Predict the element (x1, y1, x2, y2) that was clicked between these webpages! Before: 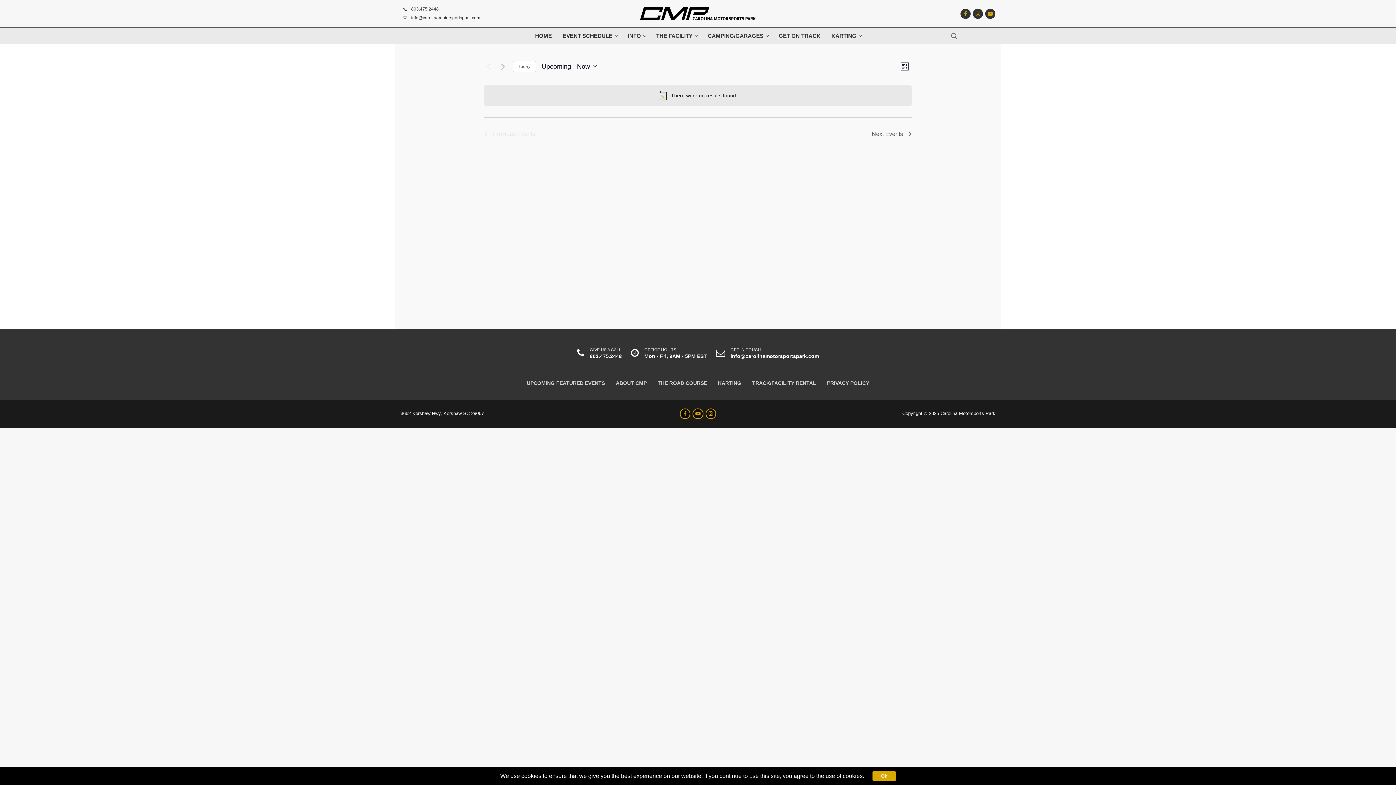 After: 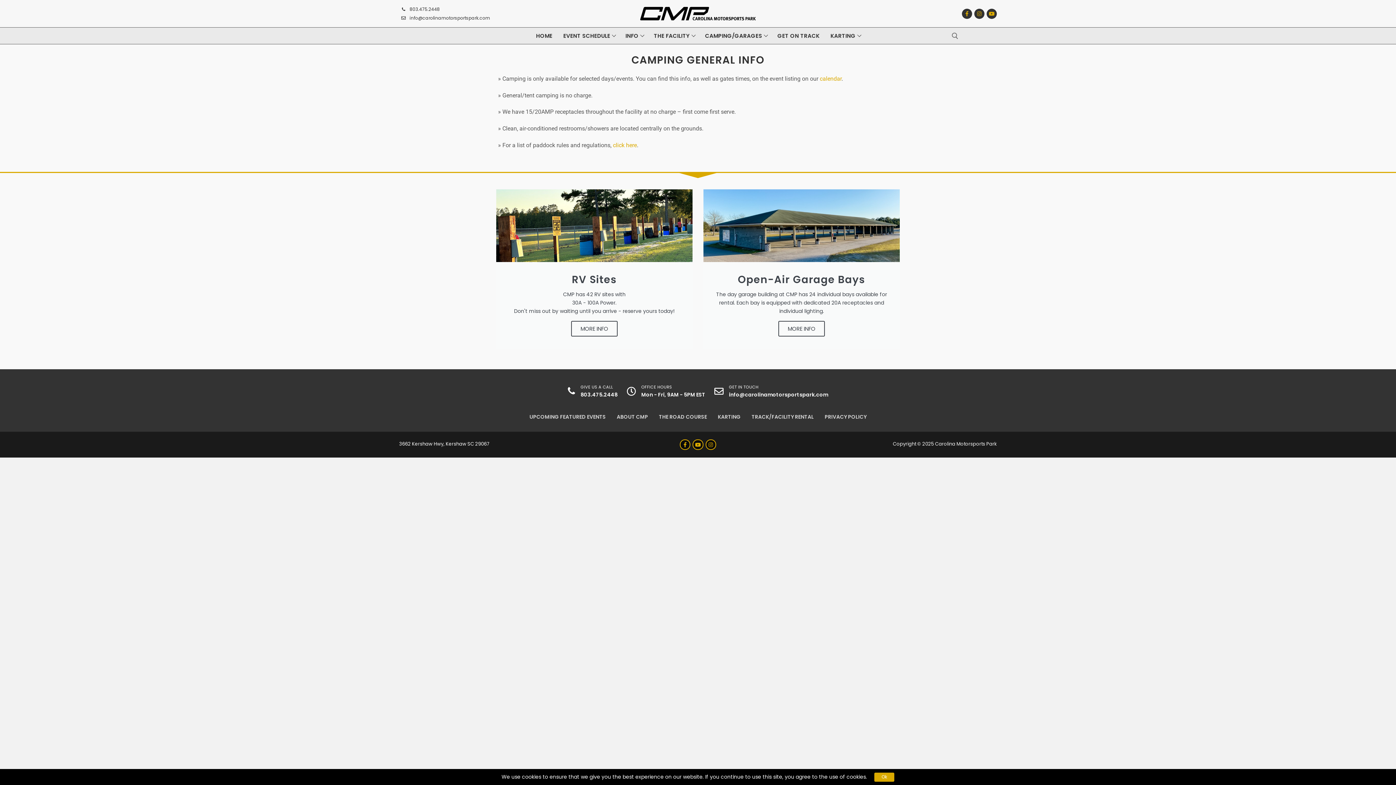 Action: label: CAMPING/GARAGES
  bbox: (703, 28, 772, 42)